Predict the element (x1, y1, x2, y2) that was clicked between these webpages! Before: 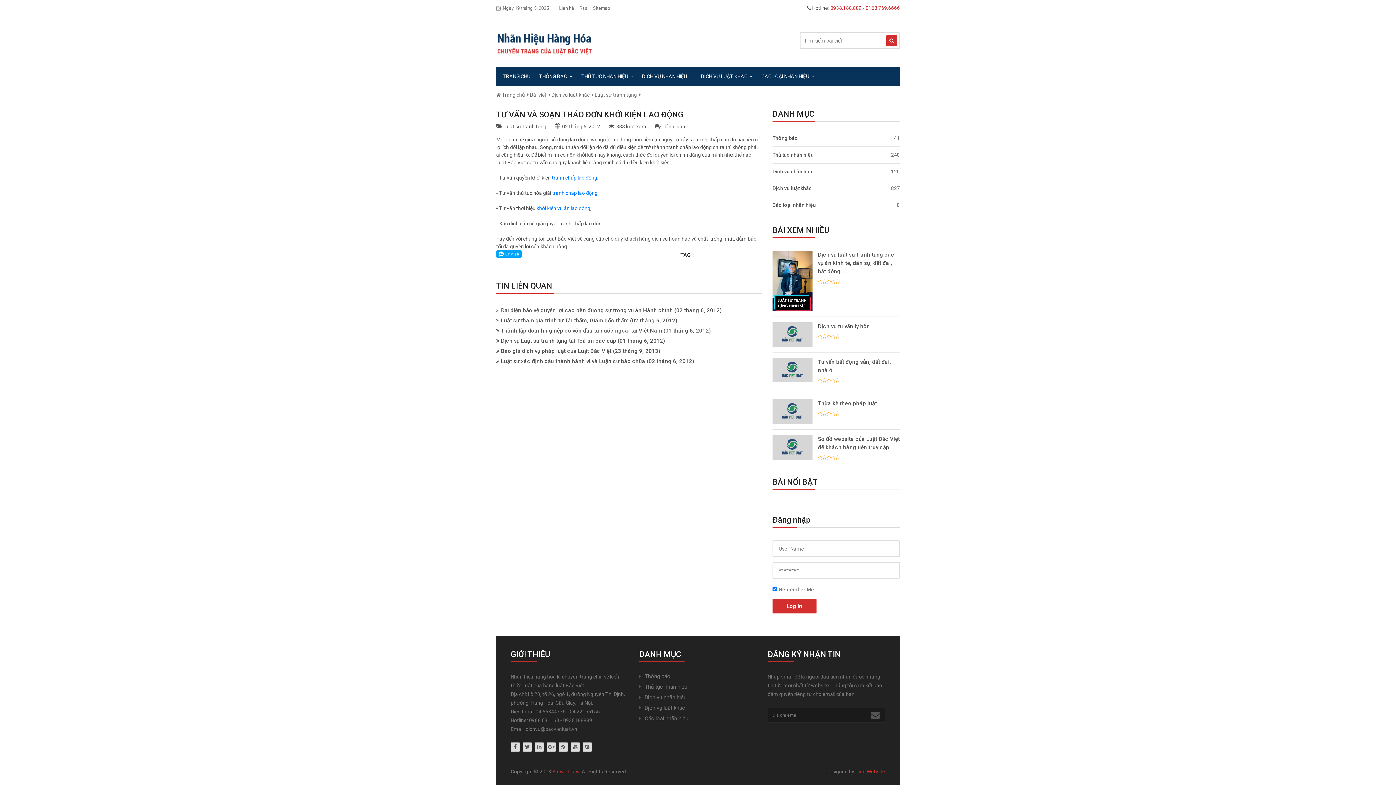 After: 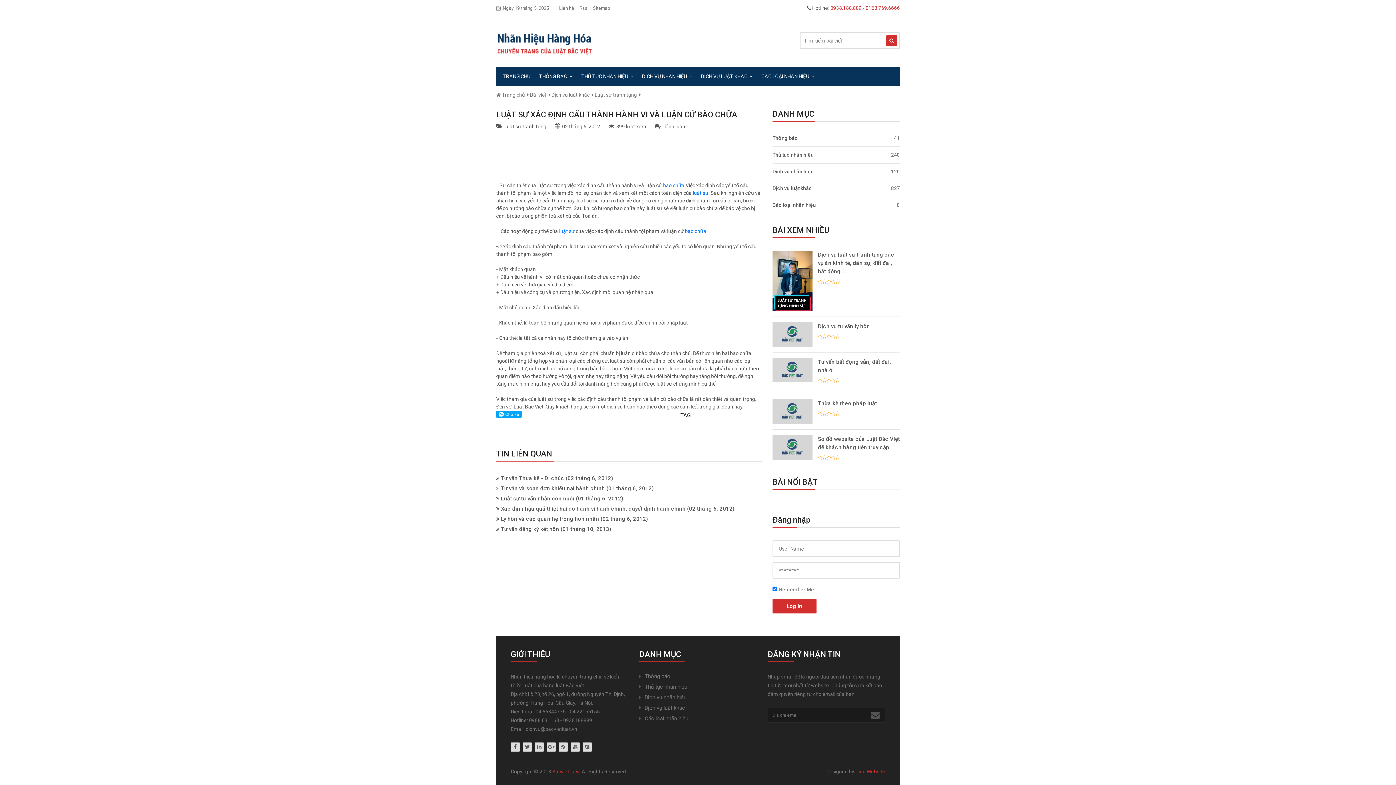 Action: bbox: (501, 358, 645, 364) label: Luật sư xác định cấu thành hành vi và Luận cứ bào chữa